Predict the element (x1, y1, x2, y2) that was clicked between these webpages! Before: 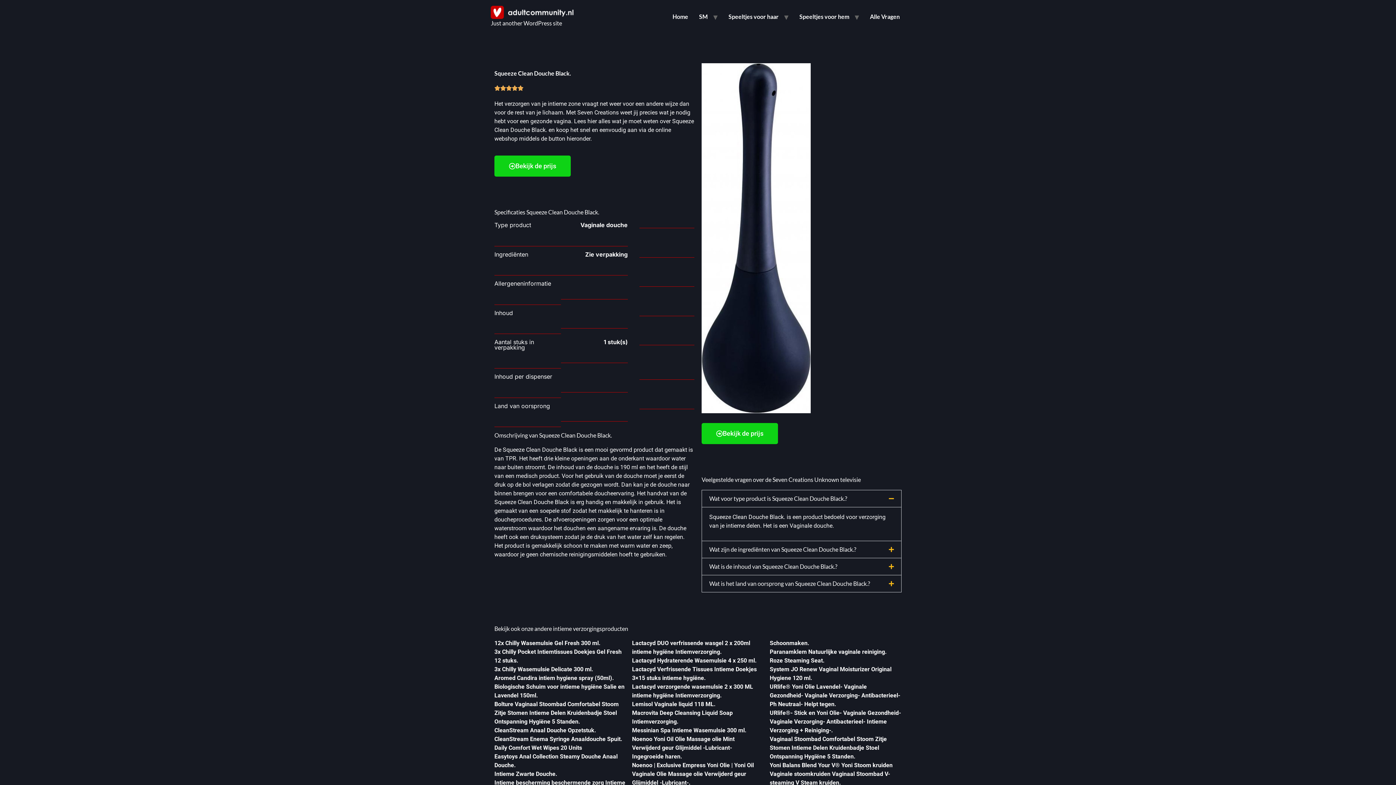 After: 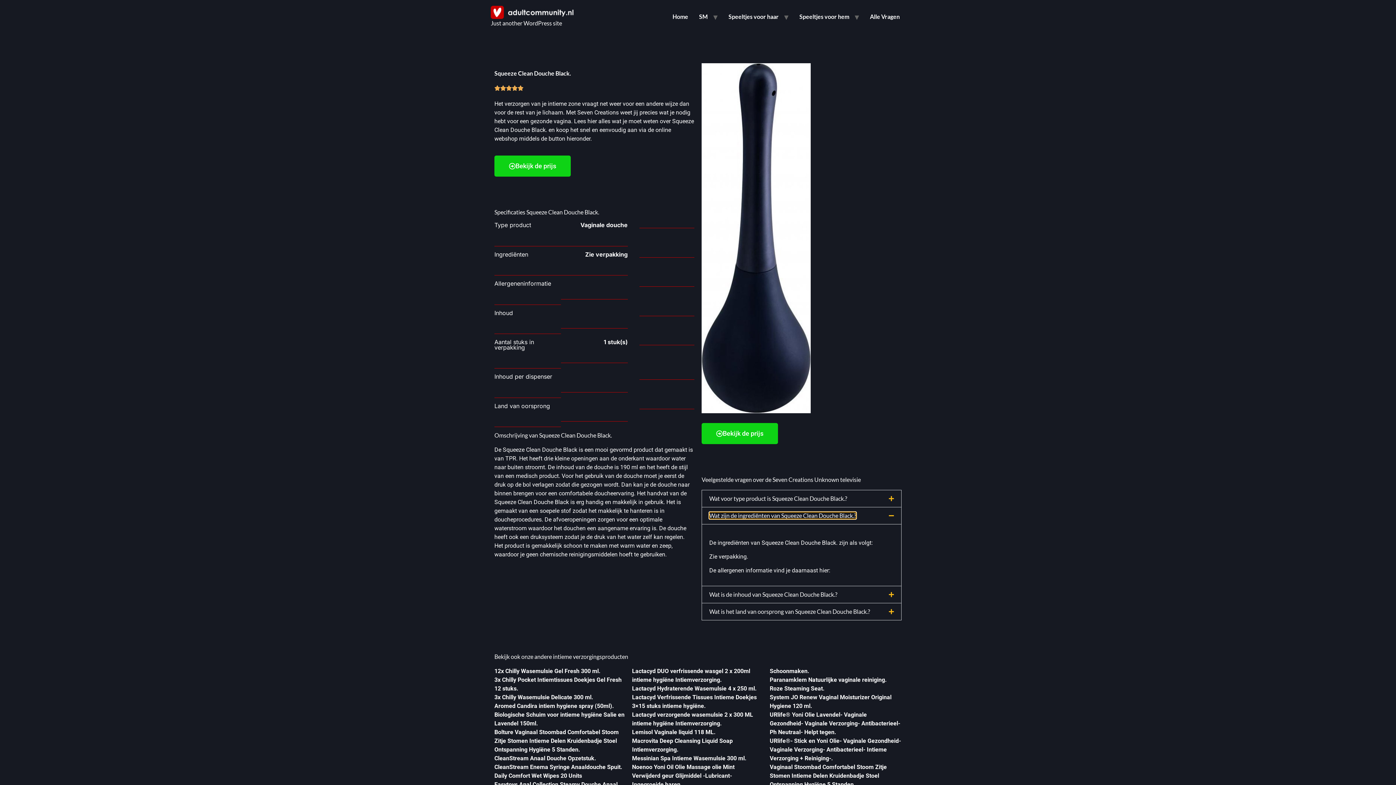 Action: bbox: (709, 546, 856, 553) label: Wat zijn de ingrediënten van Squeeze Clean Douche Black.?